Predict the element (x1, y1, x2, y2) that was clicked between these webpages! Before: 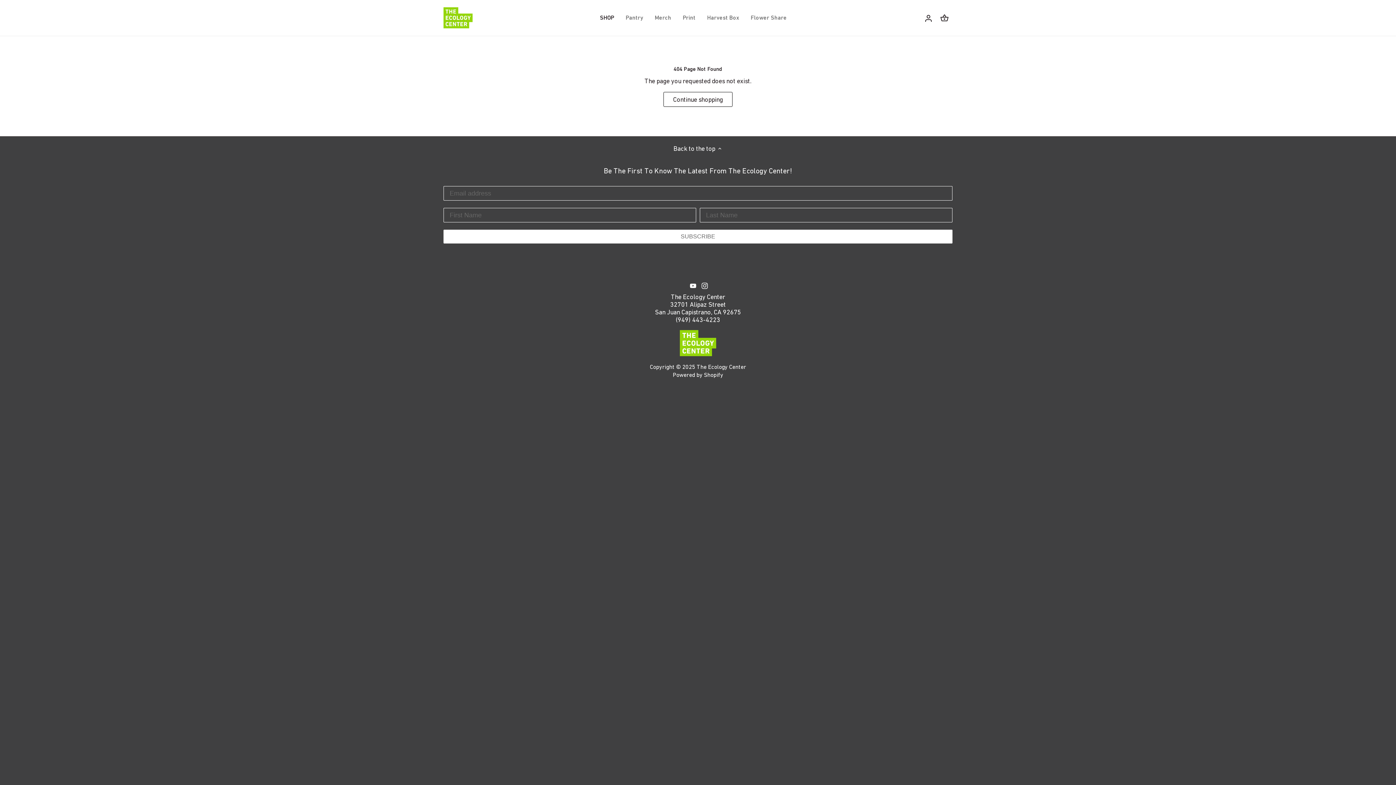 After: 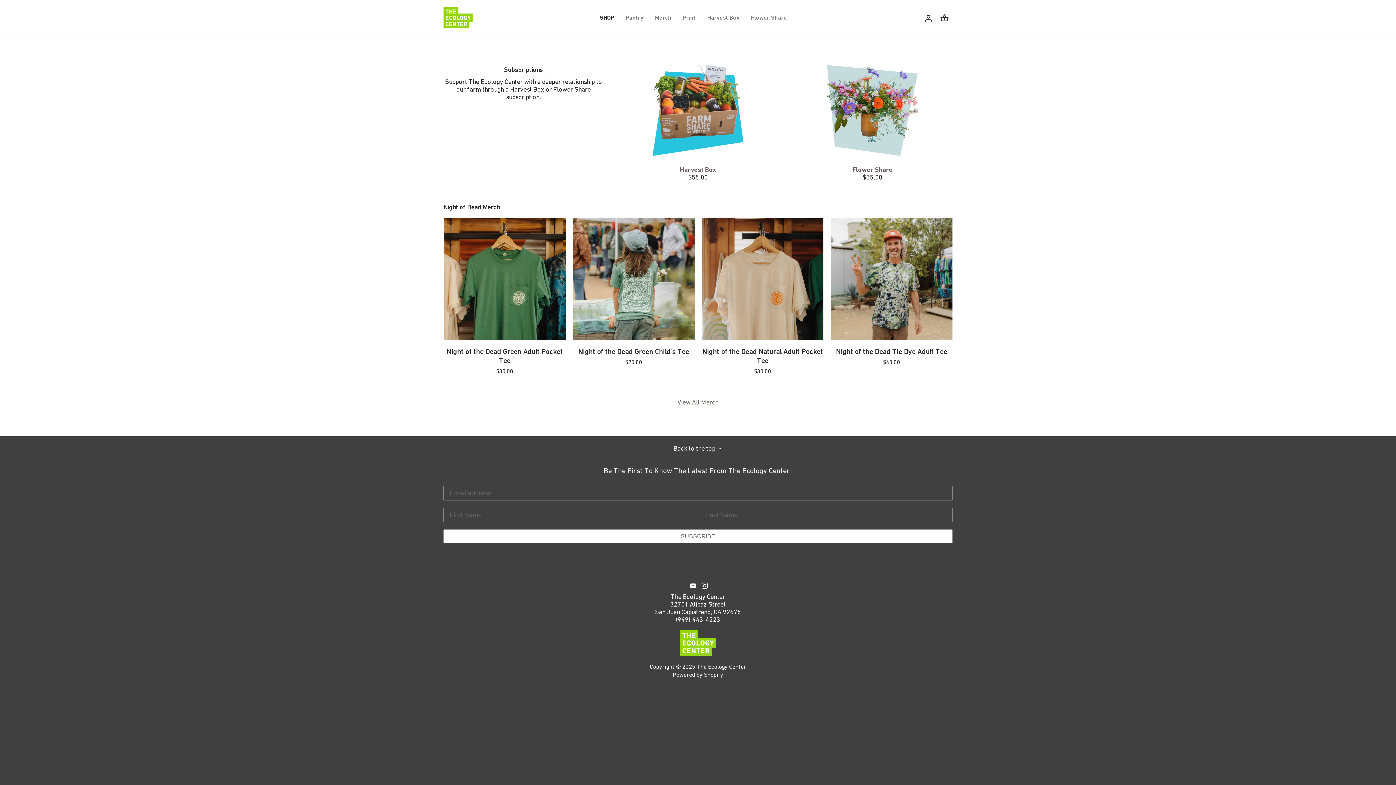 Action: bbox: (663, 92, 732, 106) label: Continue shopping